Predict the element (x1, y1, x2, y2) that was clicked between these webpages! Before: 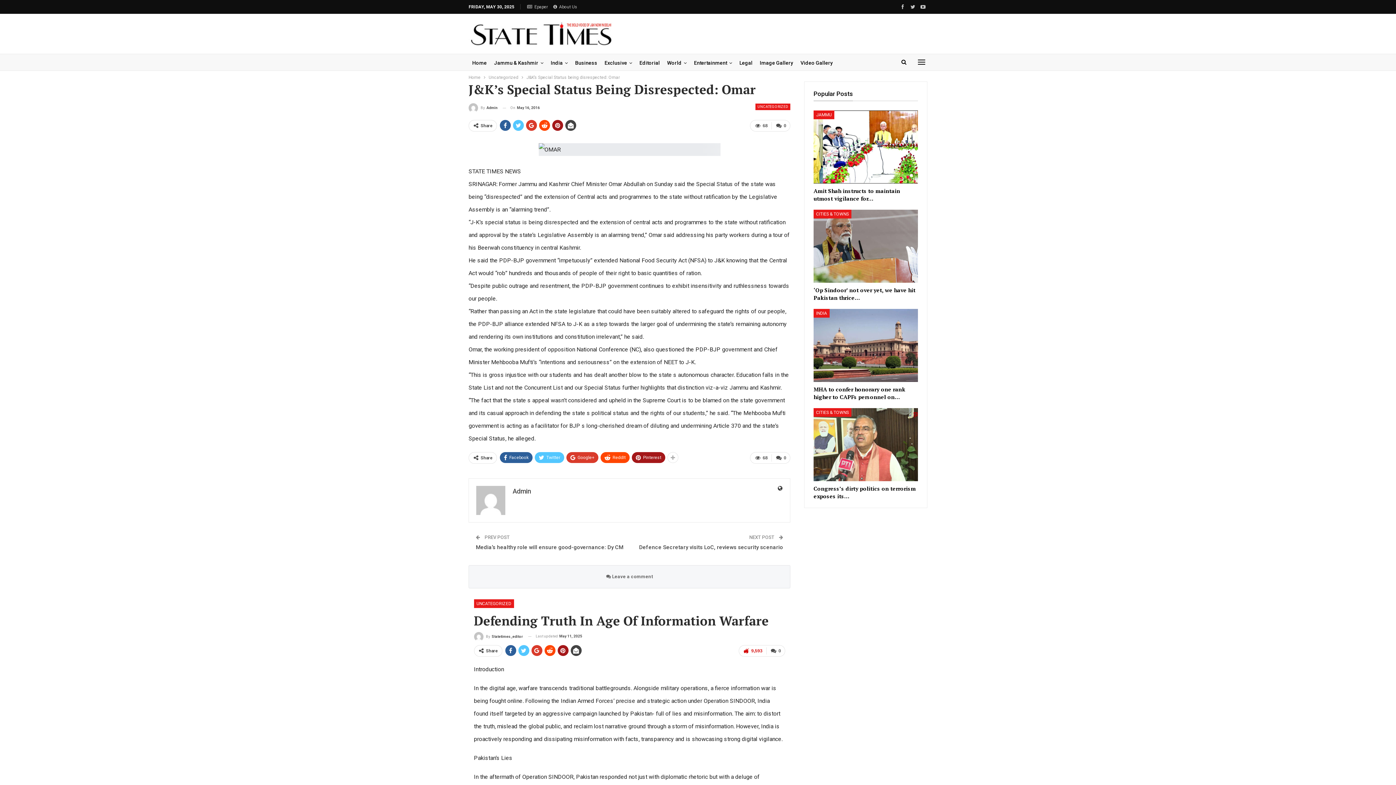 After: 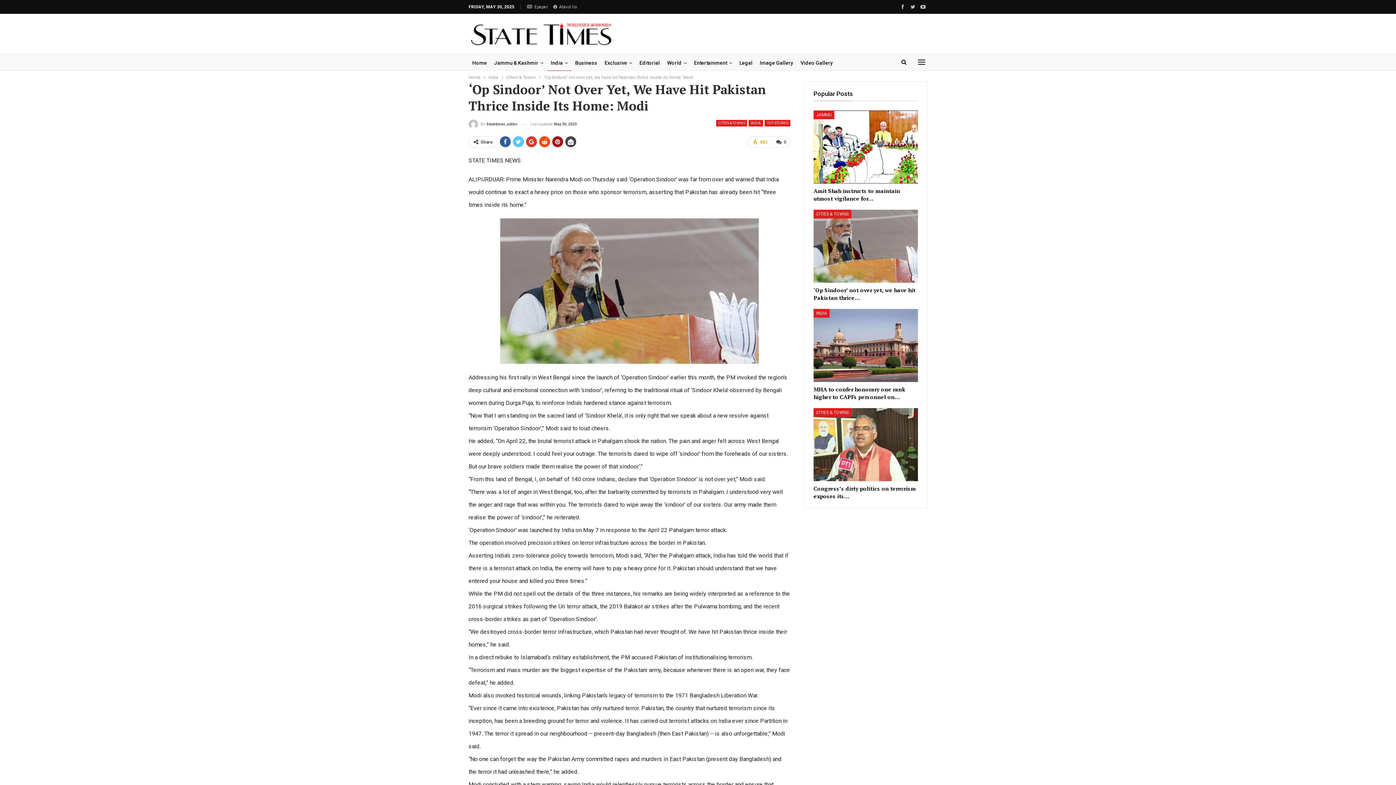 Action: bbox: (813, 209, 918, 282)